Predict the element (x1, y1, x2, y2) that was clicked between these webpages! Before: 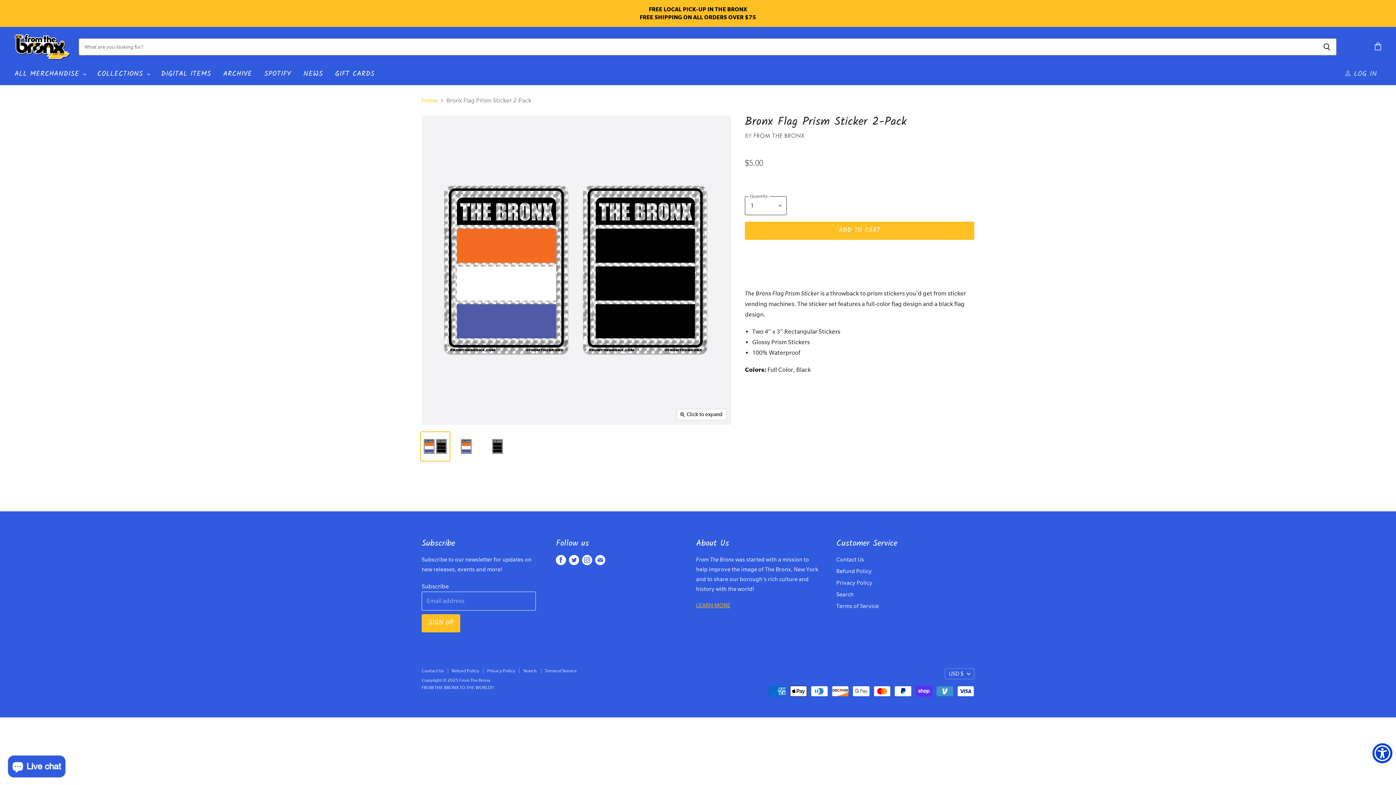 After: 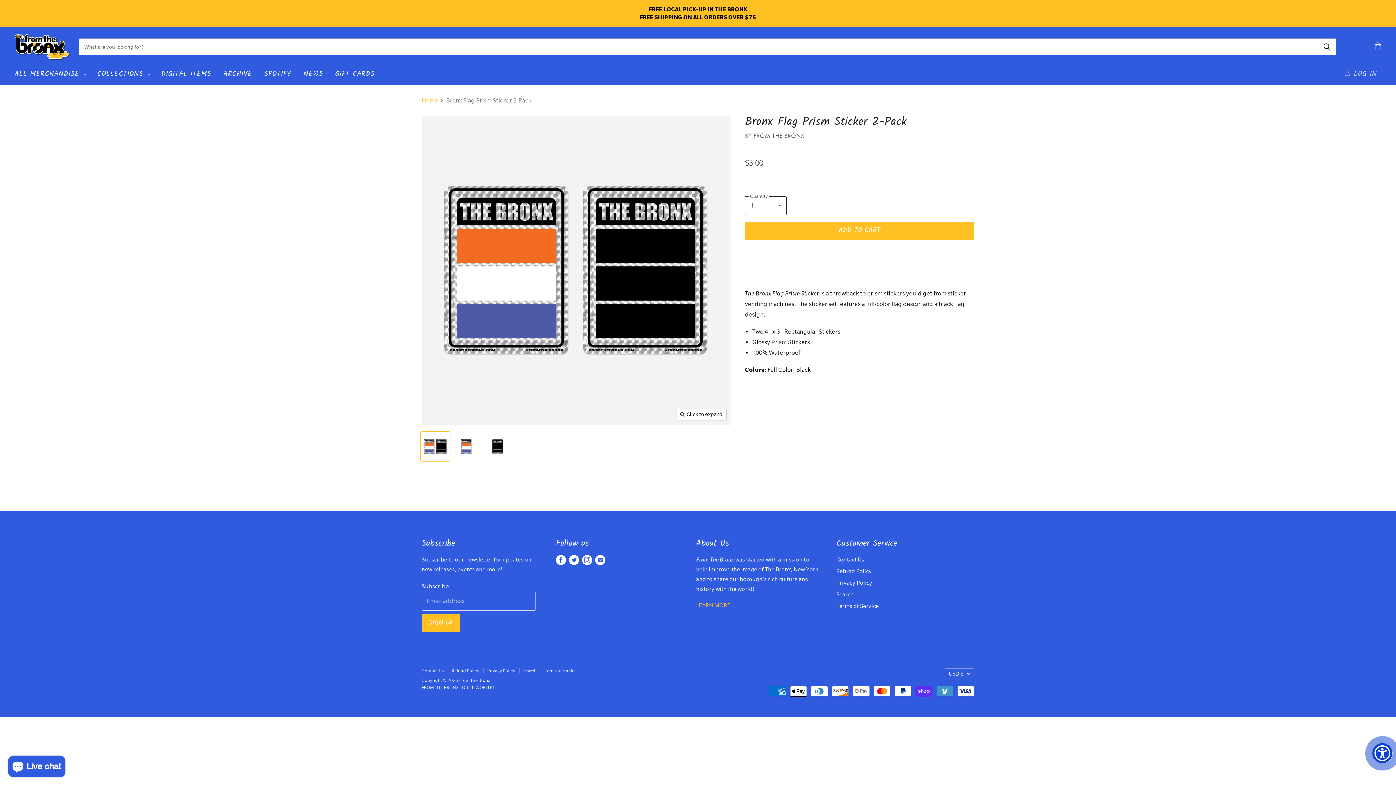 Action: bbox: (580, 553, 593, 567) label: Find us on Instagram